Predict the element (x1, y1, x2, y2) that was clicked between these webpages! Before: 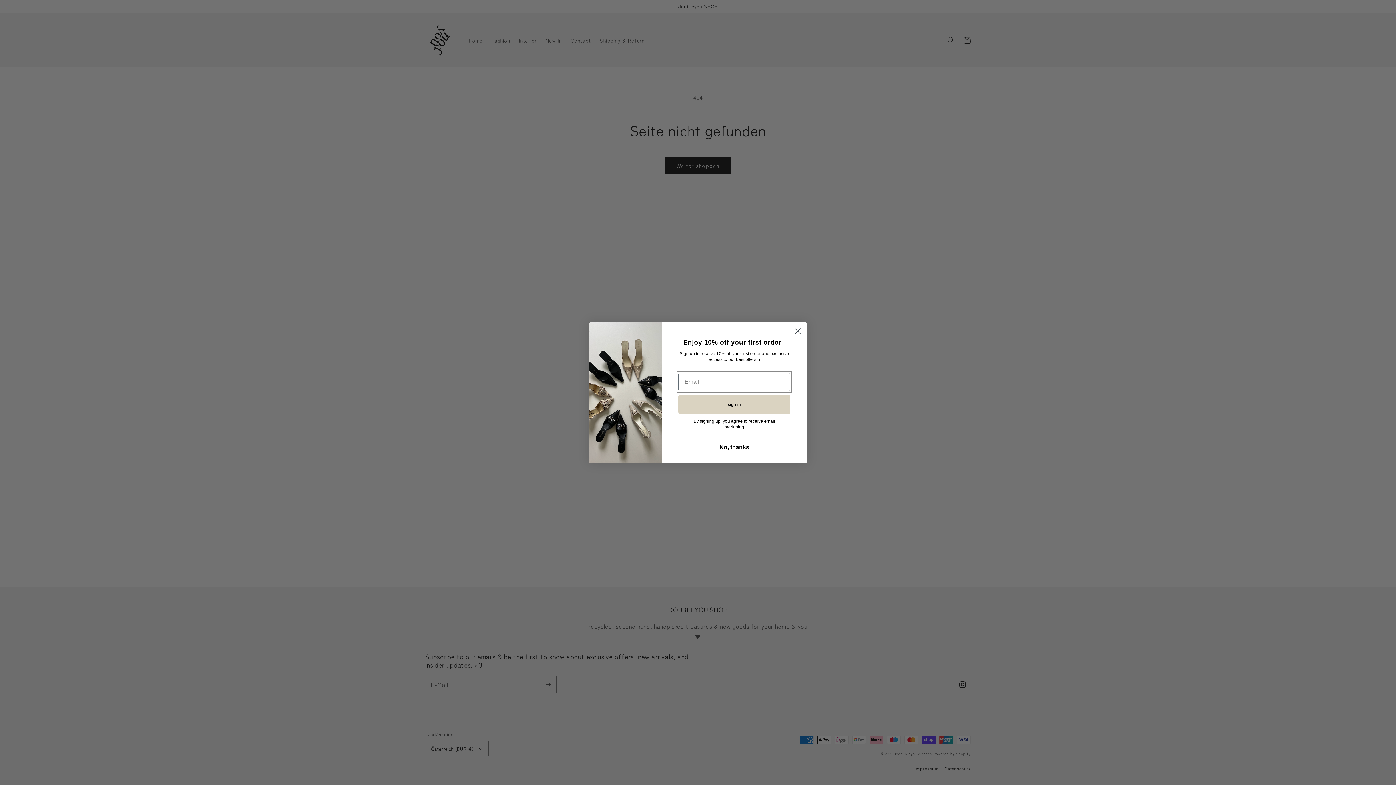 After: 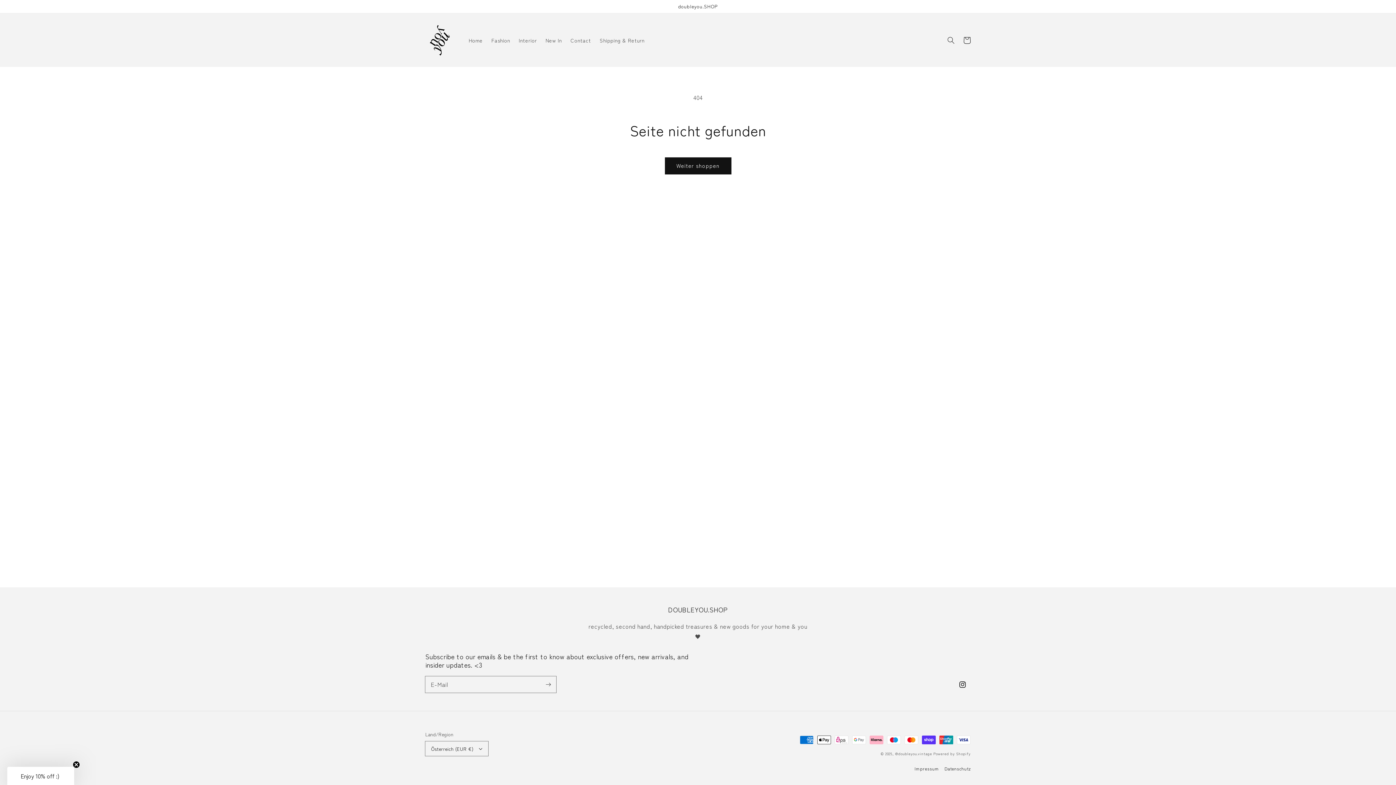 Action: bbox: (791, 324, 804, 337) label: Close dialog